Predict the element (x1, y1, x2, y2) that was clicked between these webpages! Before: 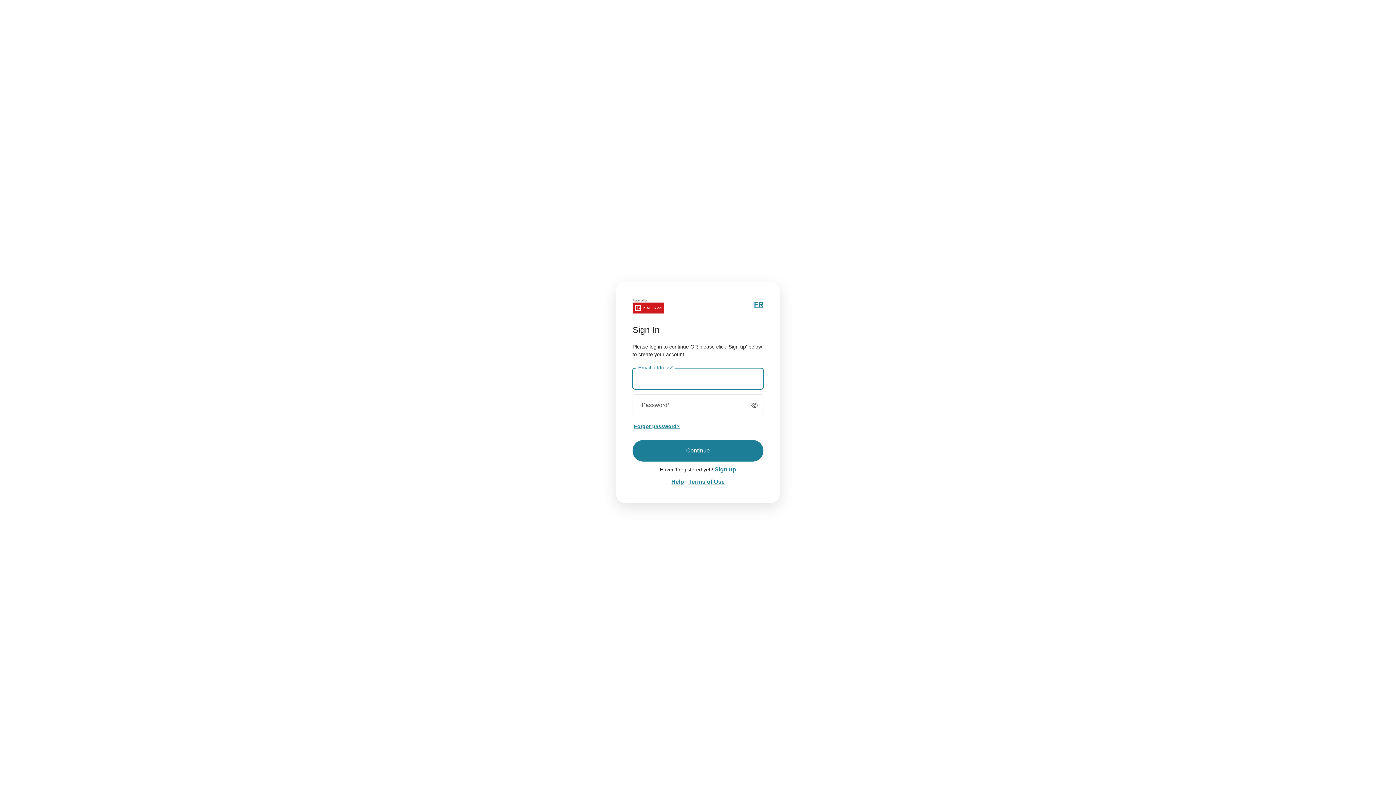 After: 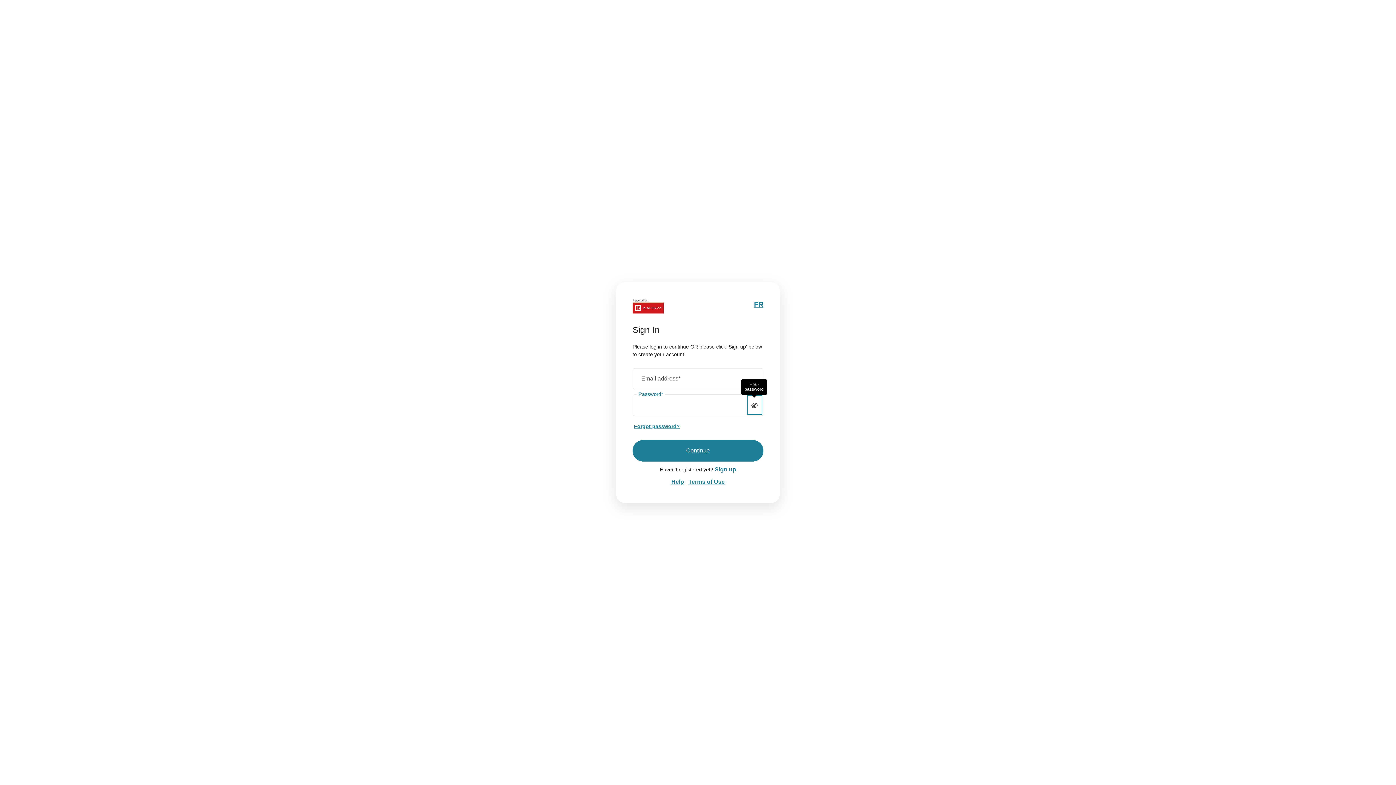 Action: bbox: (746, 394, 763, 416) label: Show password